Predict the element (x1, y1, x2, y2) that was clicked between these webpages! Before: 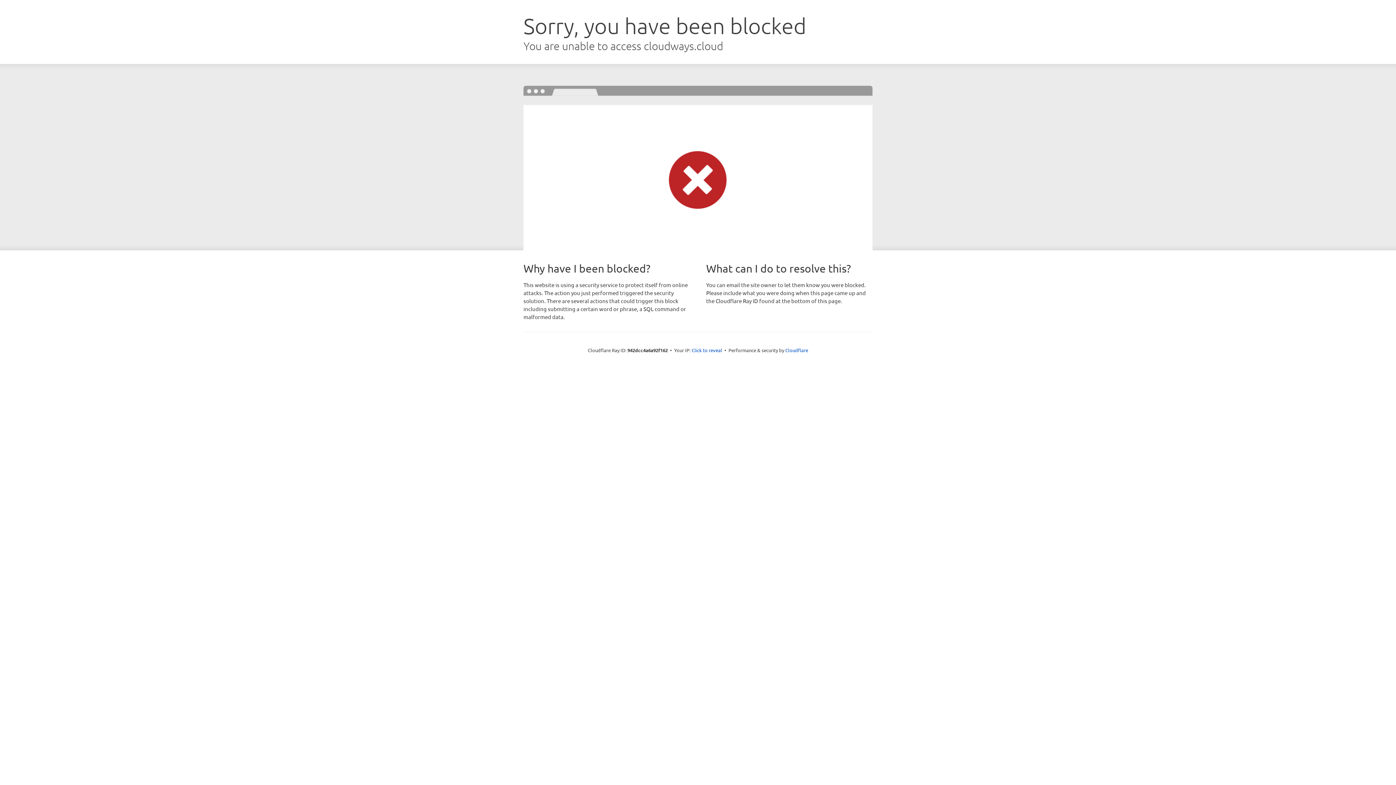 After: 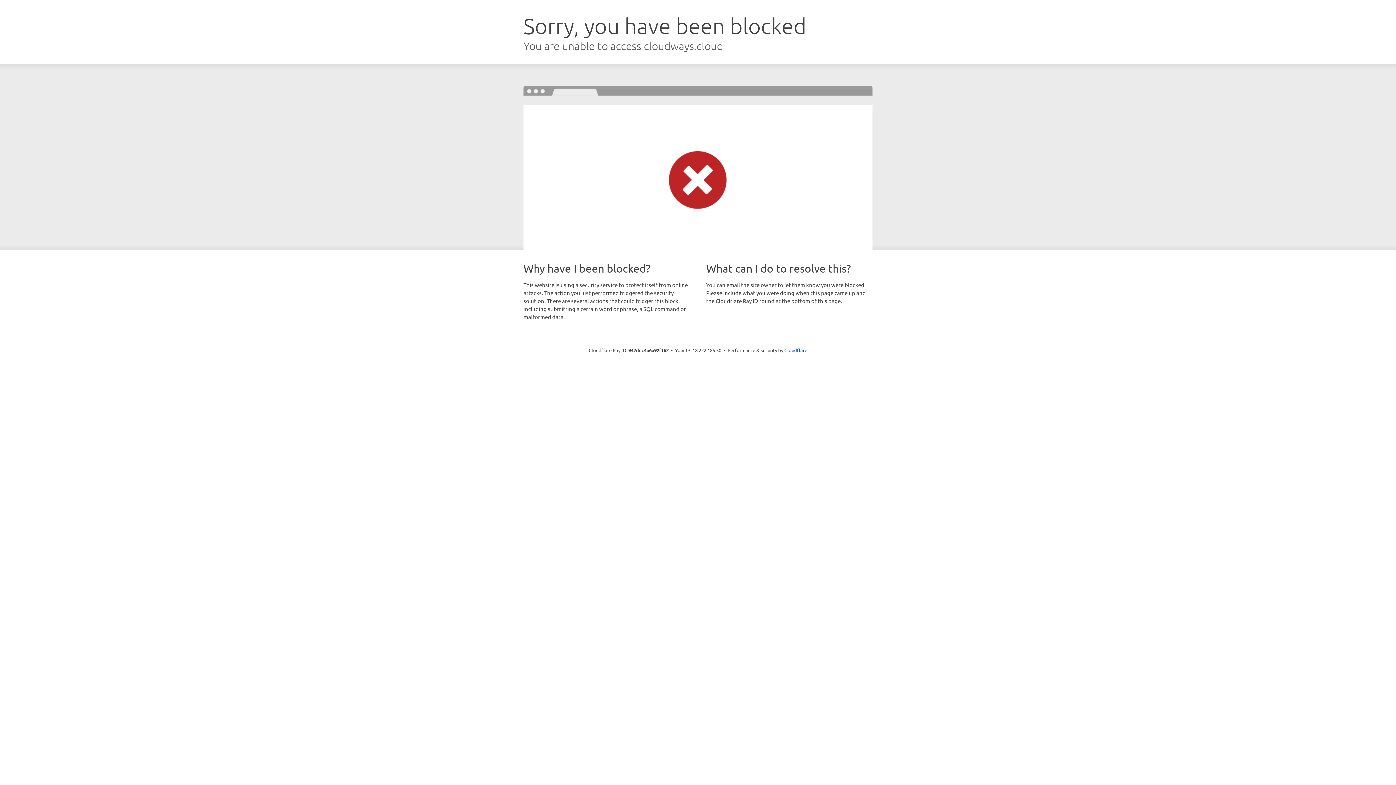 Action: label: Click to reveal bbox: (691, 346, 722, 353)